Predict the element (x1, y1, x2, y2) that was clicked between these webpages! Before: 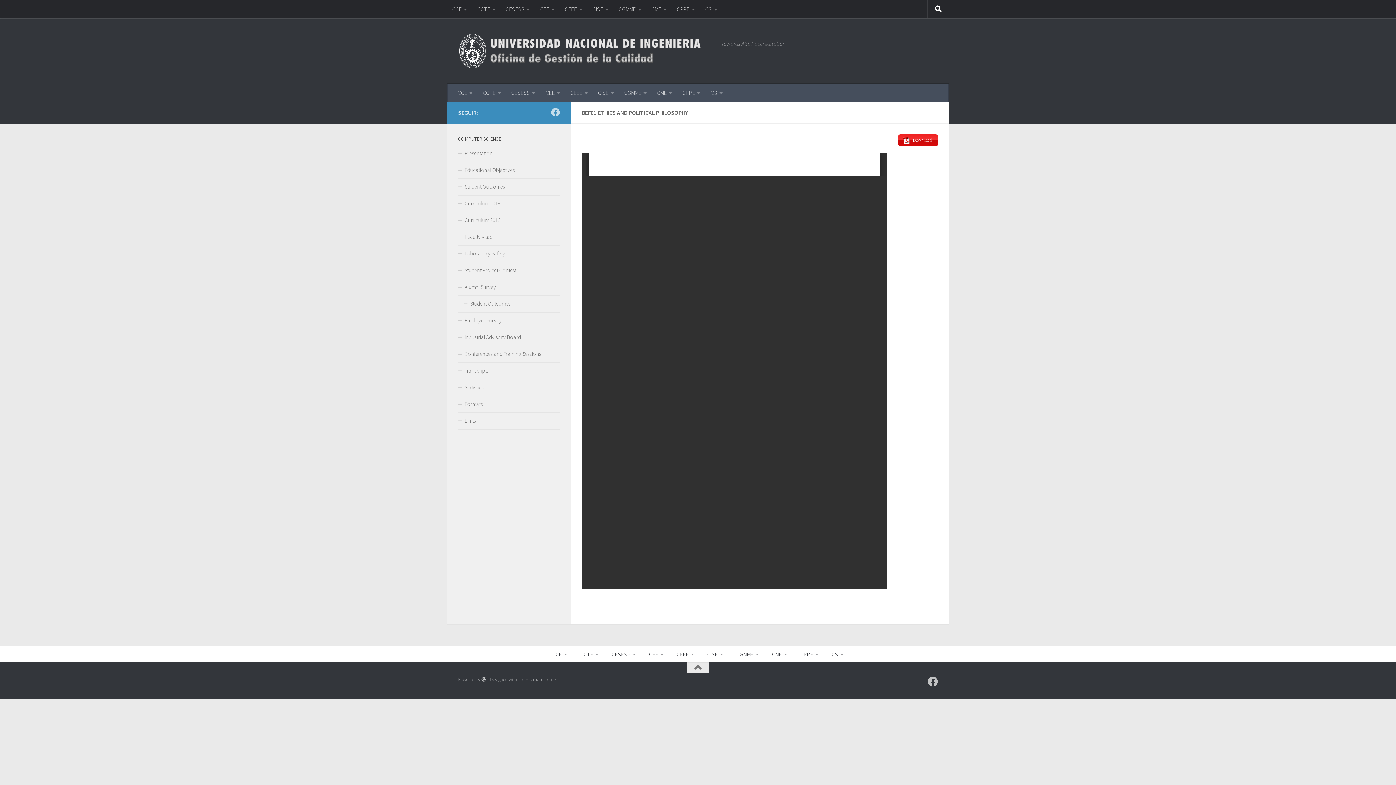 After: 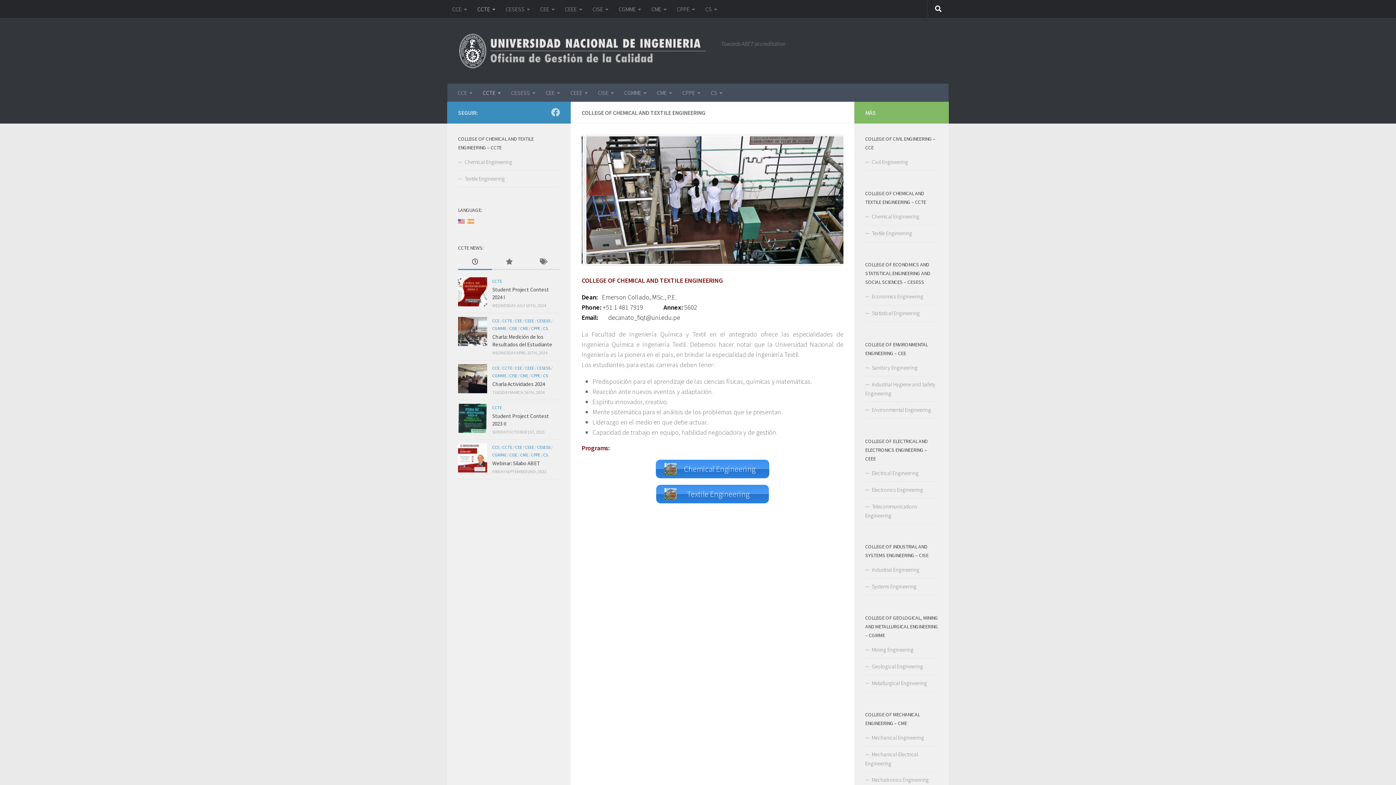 Action: bbox: (472, 0, 500, 18) label: CCTE